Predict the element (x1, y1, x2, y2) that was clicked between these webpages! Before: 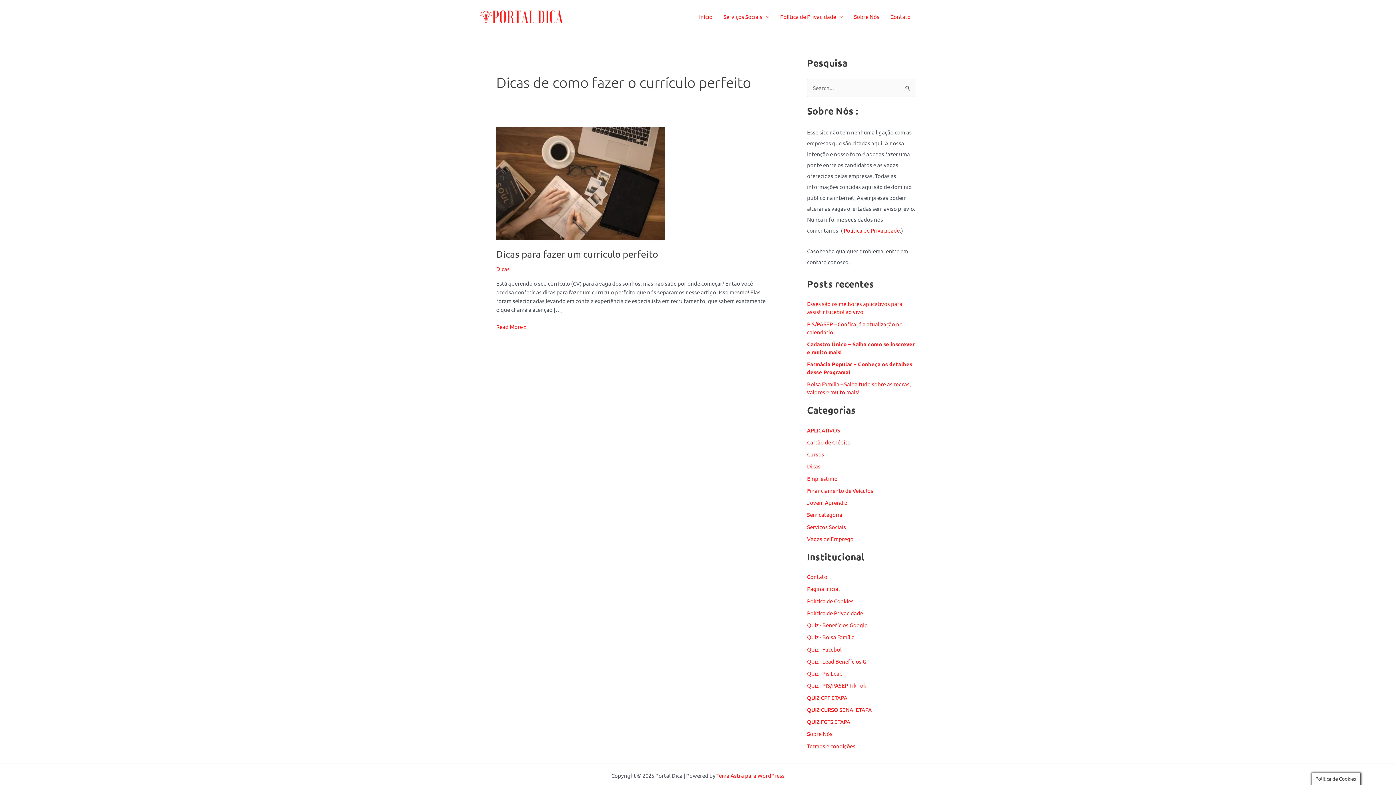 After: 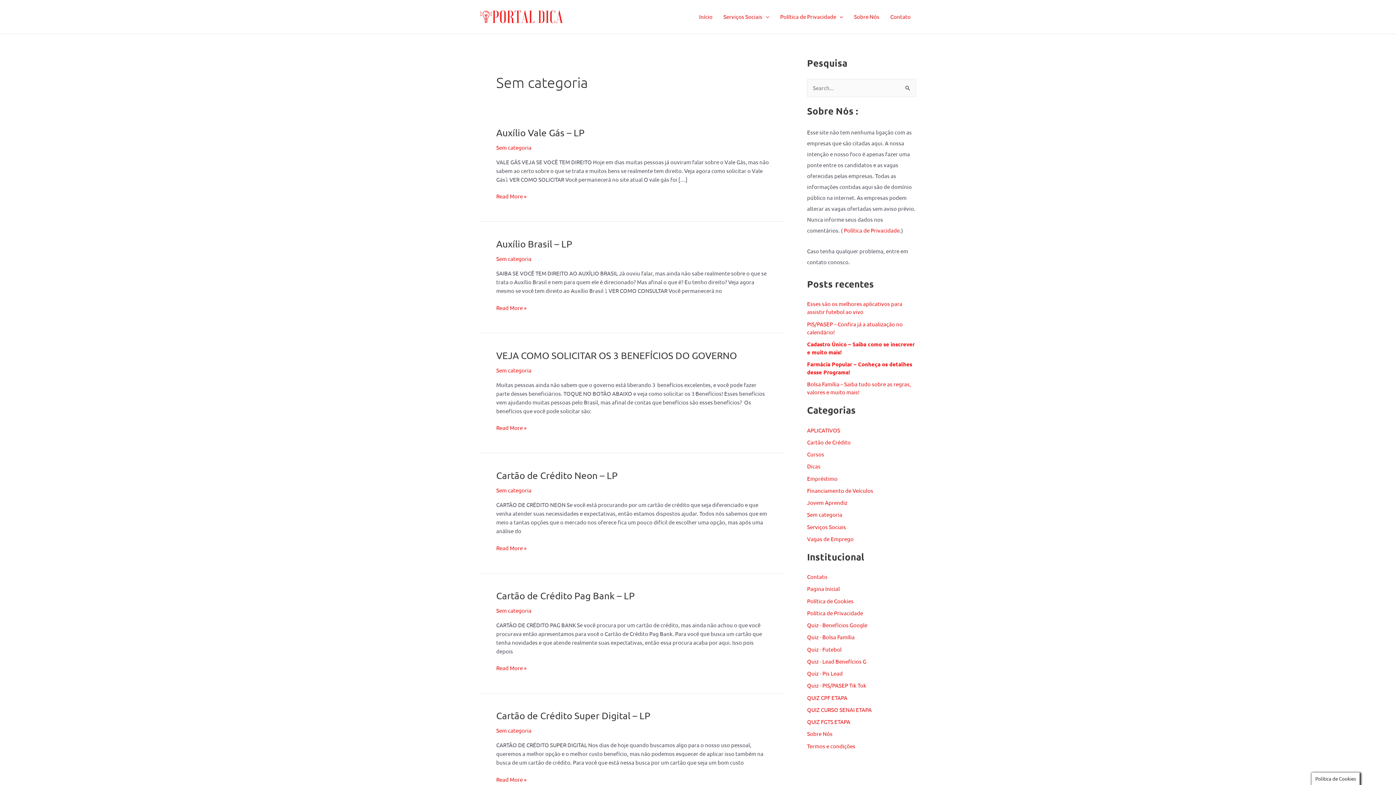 Action: label: Sem categoria bbox: (807, 511, 842, 518)